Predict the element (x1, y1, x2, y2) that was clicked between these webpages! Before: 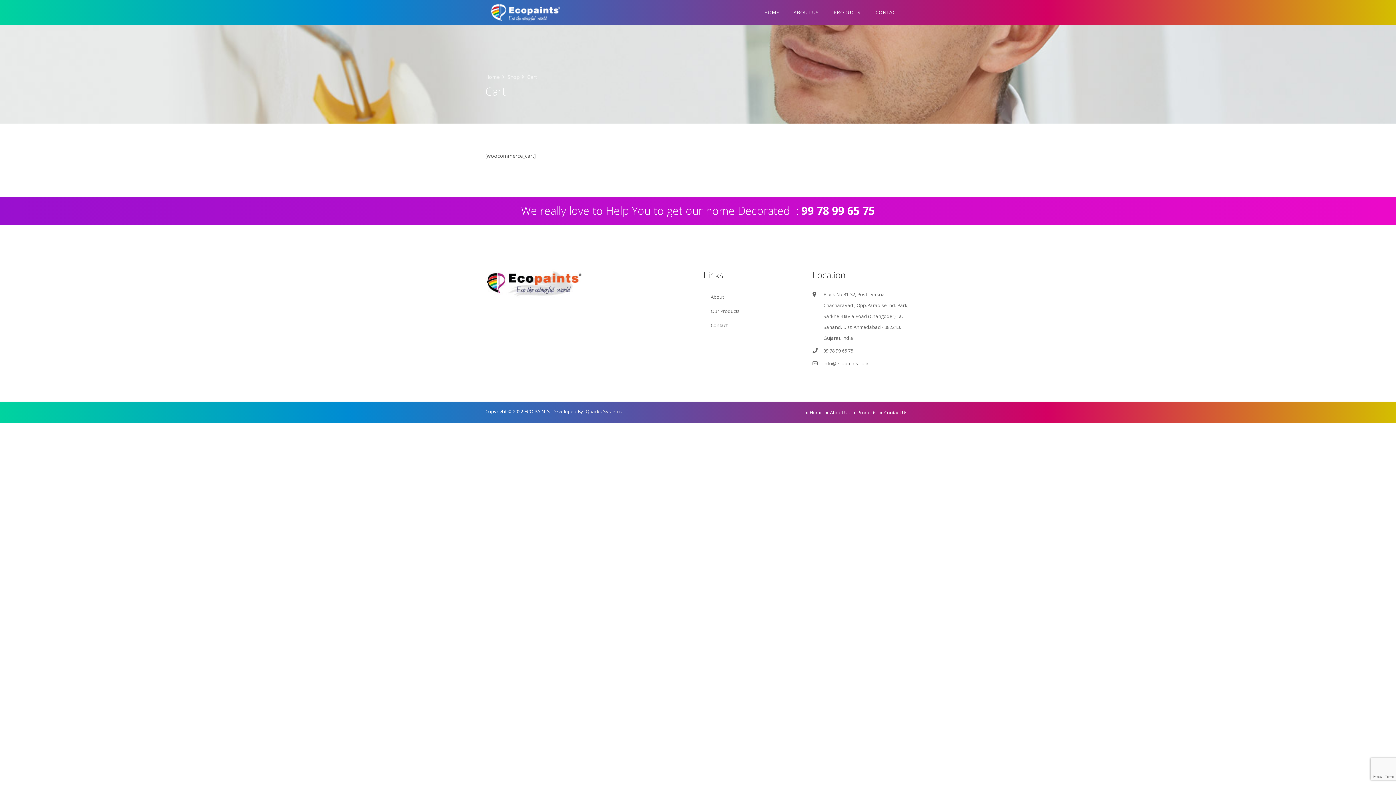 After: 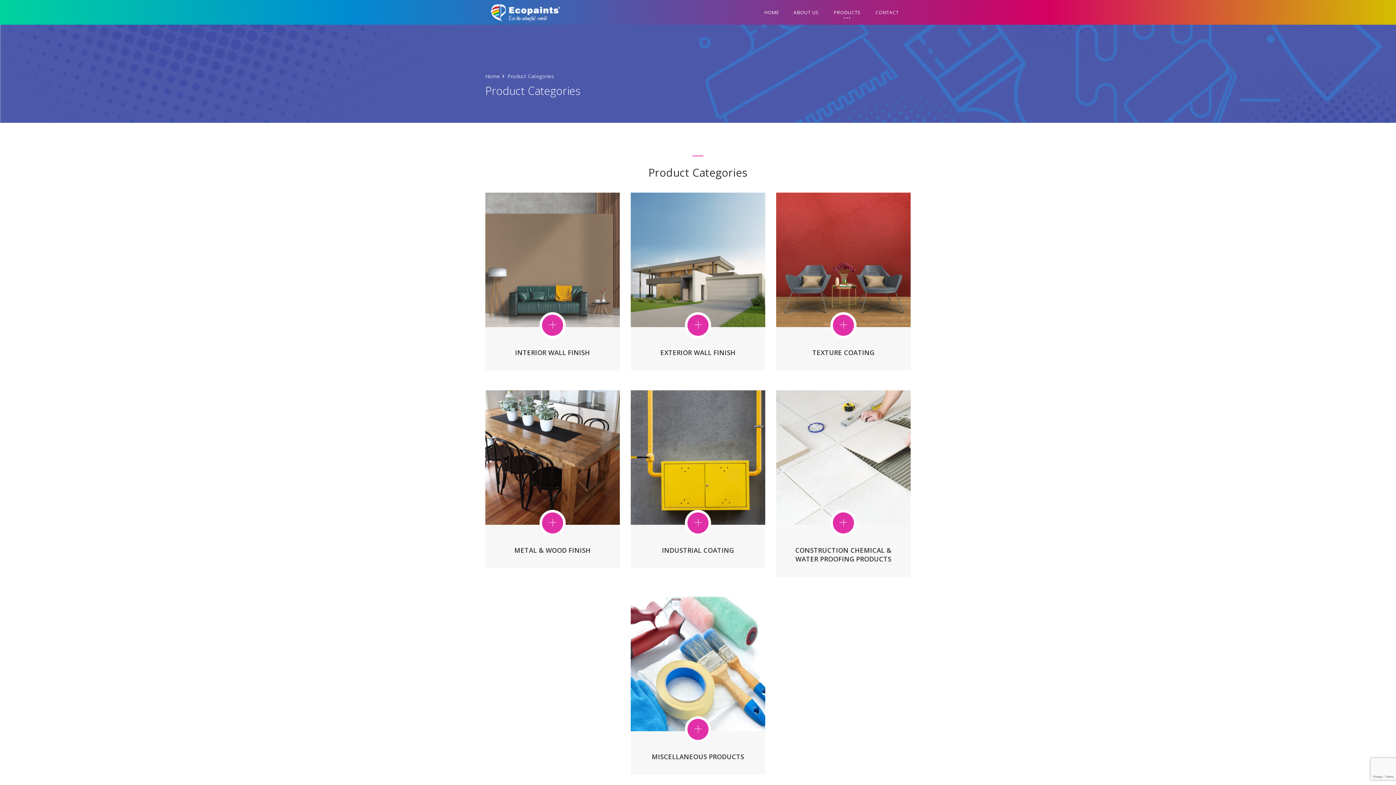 Action: label: PRODUCTS bbox: (827, 0, 867, 24)